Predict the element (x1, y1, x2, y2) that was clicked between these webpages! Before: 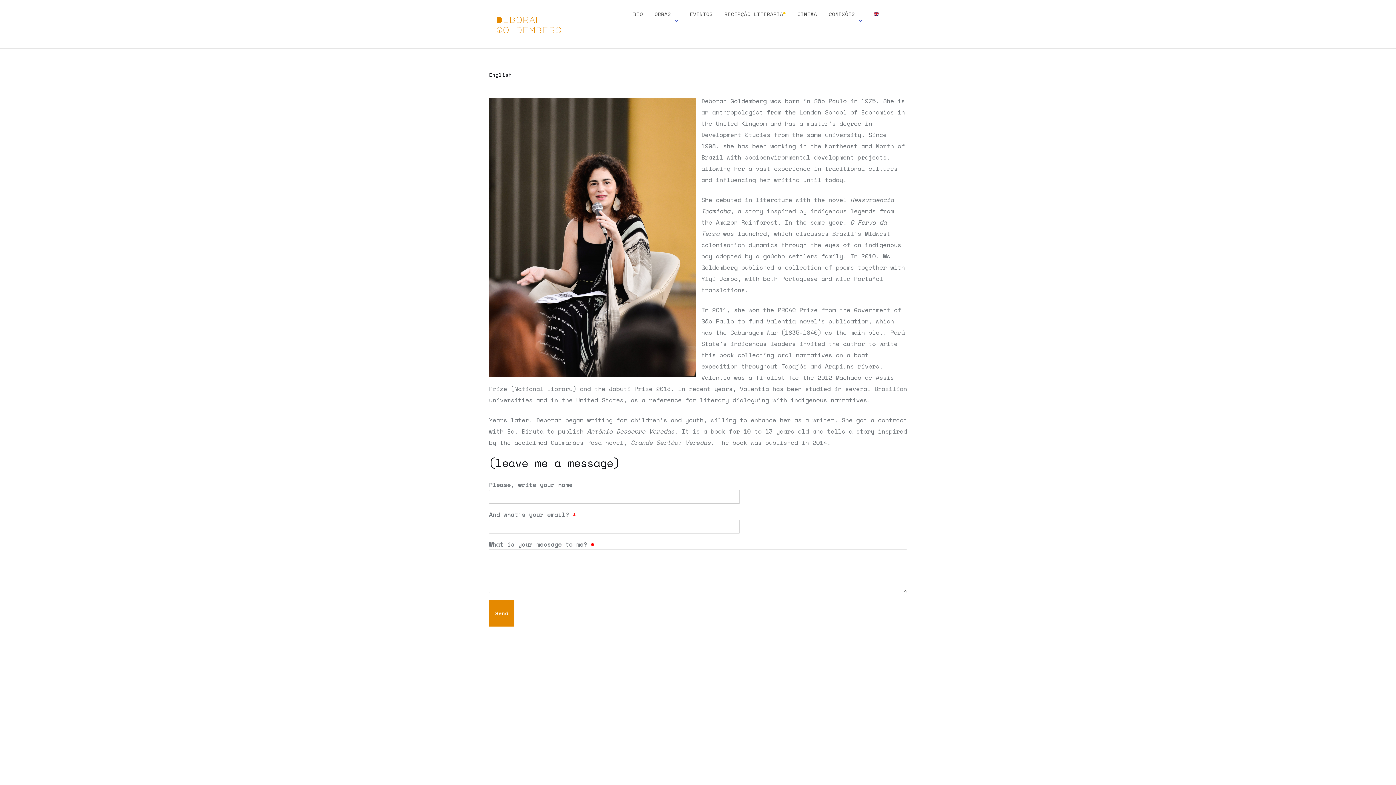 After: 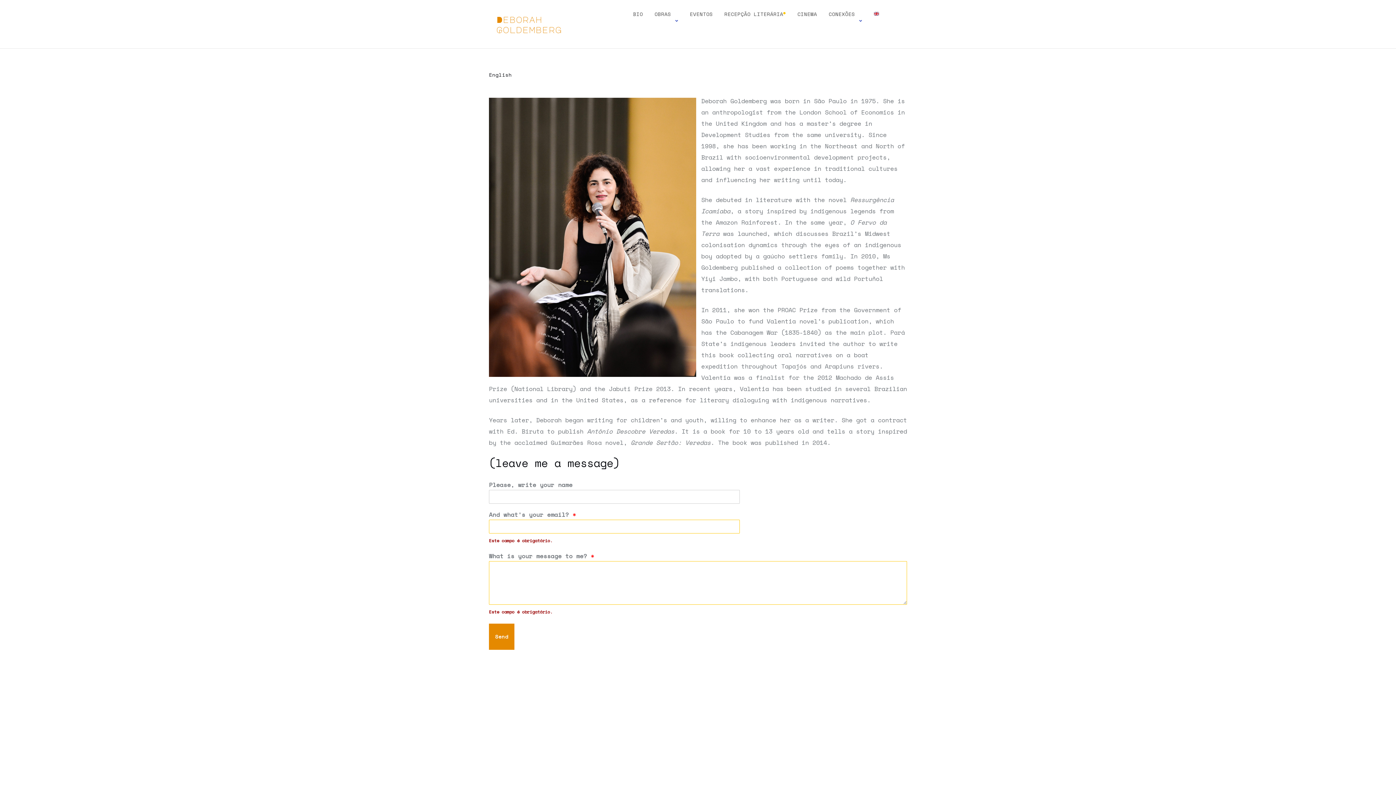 Action: bbox: (489, 600, 514, 626) label: Send